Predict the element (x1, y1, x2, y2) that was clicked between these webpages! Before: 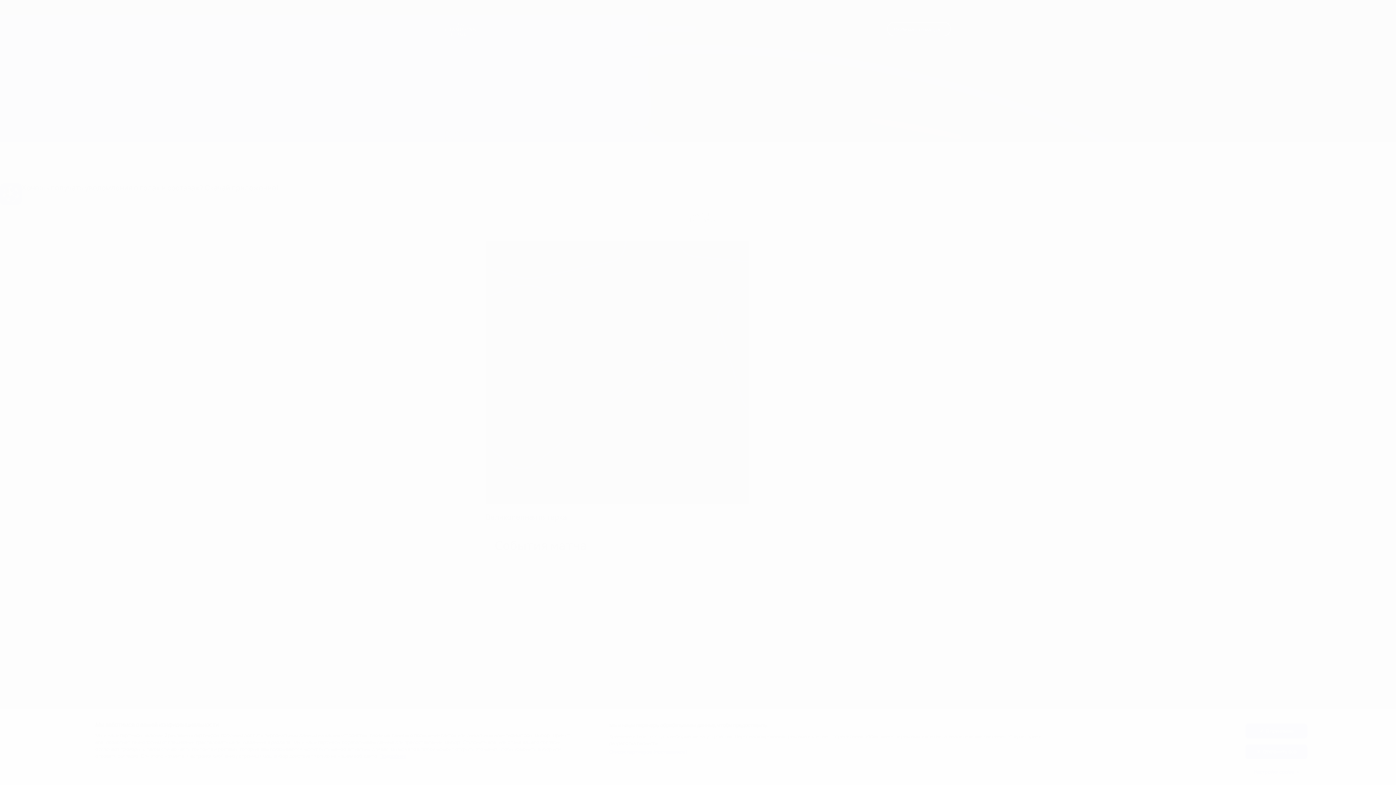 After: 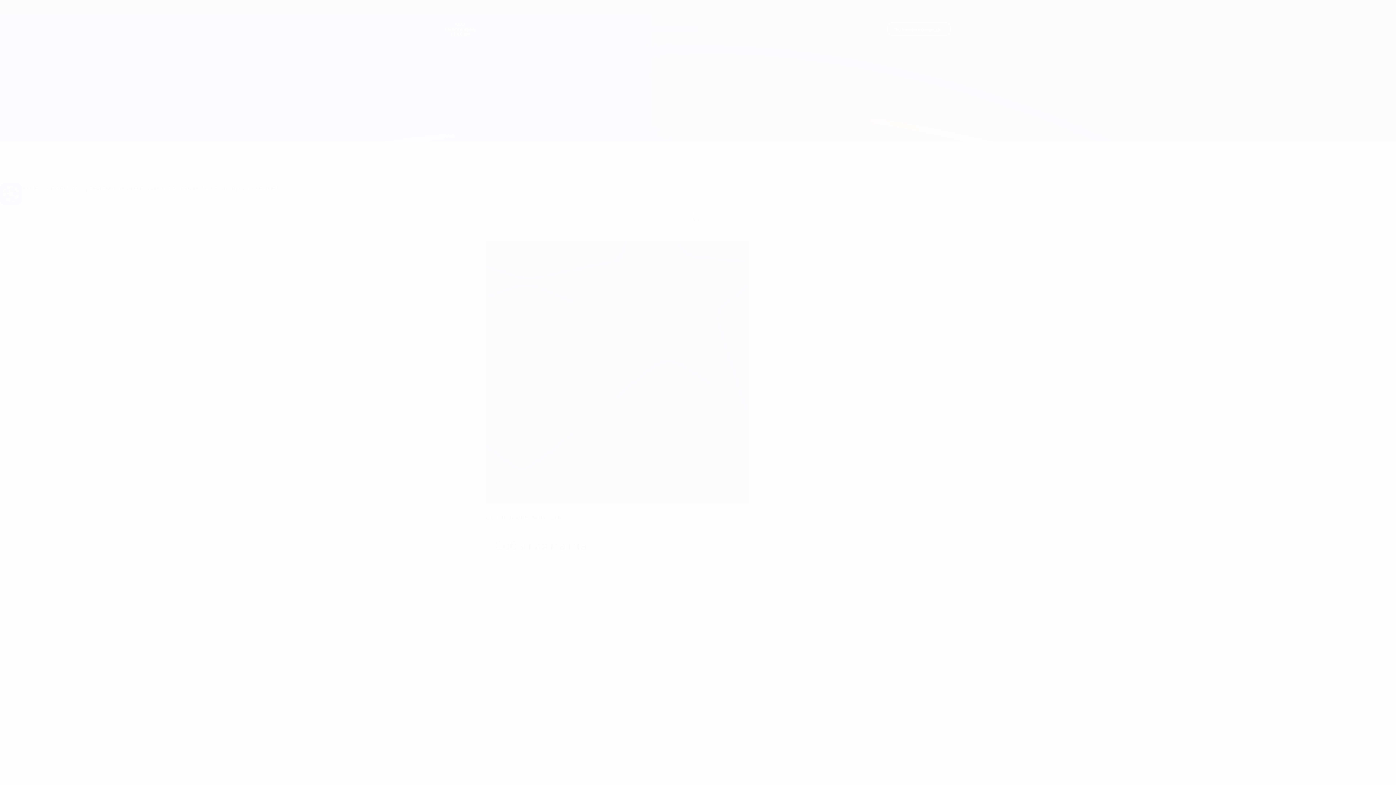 Action: label: Отклонить все bbox: (1245, 744, 1307, 759)